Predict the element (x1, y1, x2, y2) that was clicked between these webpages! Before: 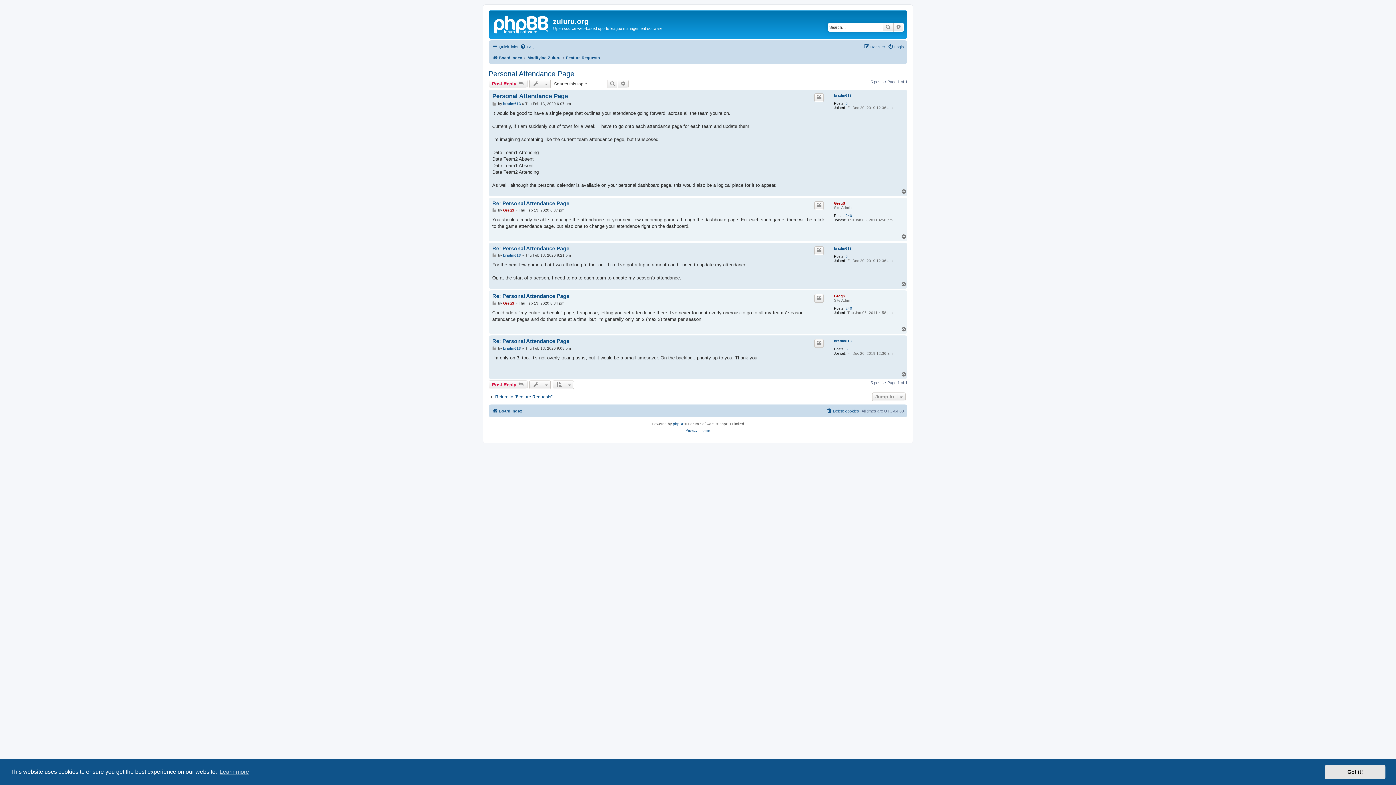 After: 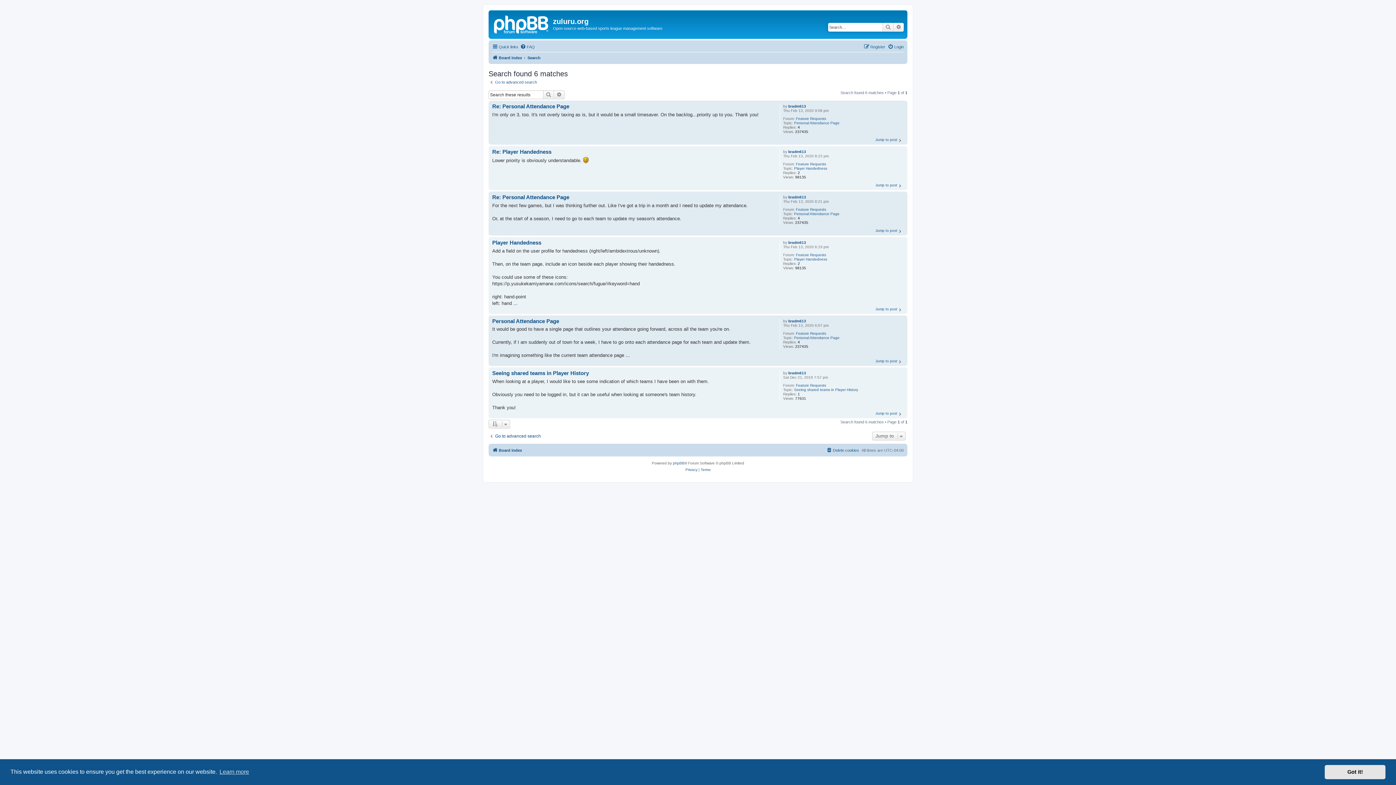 Action: bbox: (845, 101, 848, 105) label: 6